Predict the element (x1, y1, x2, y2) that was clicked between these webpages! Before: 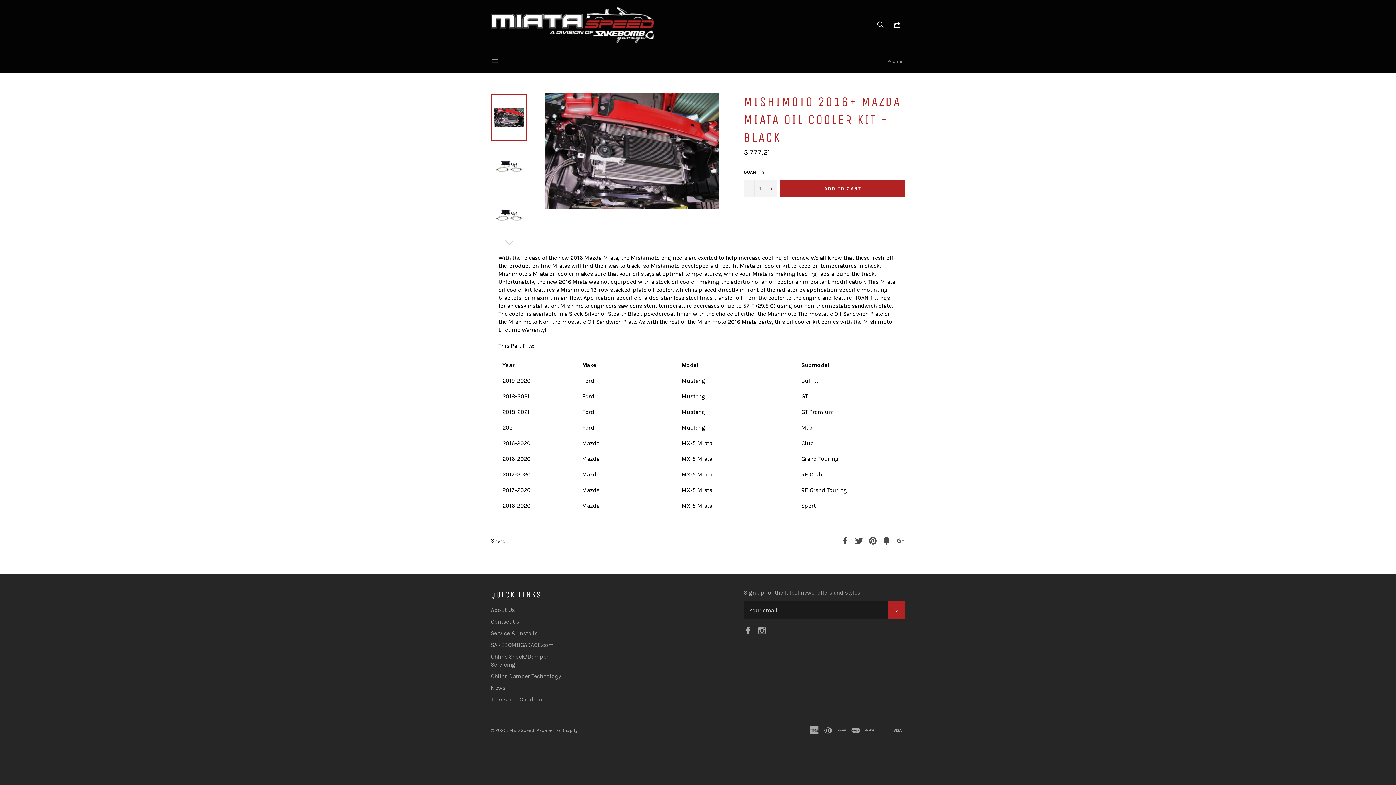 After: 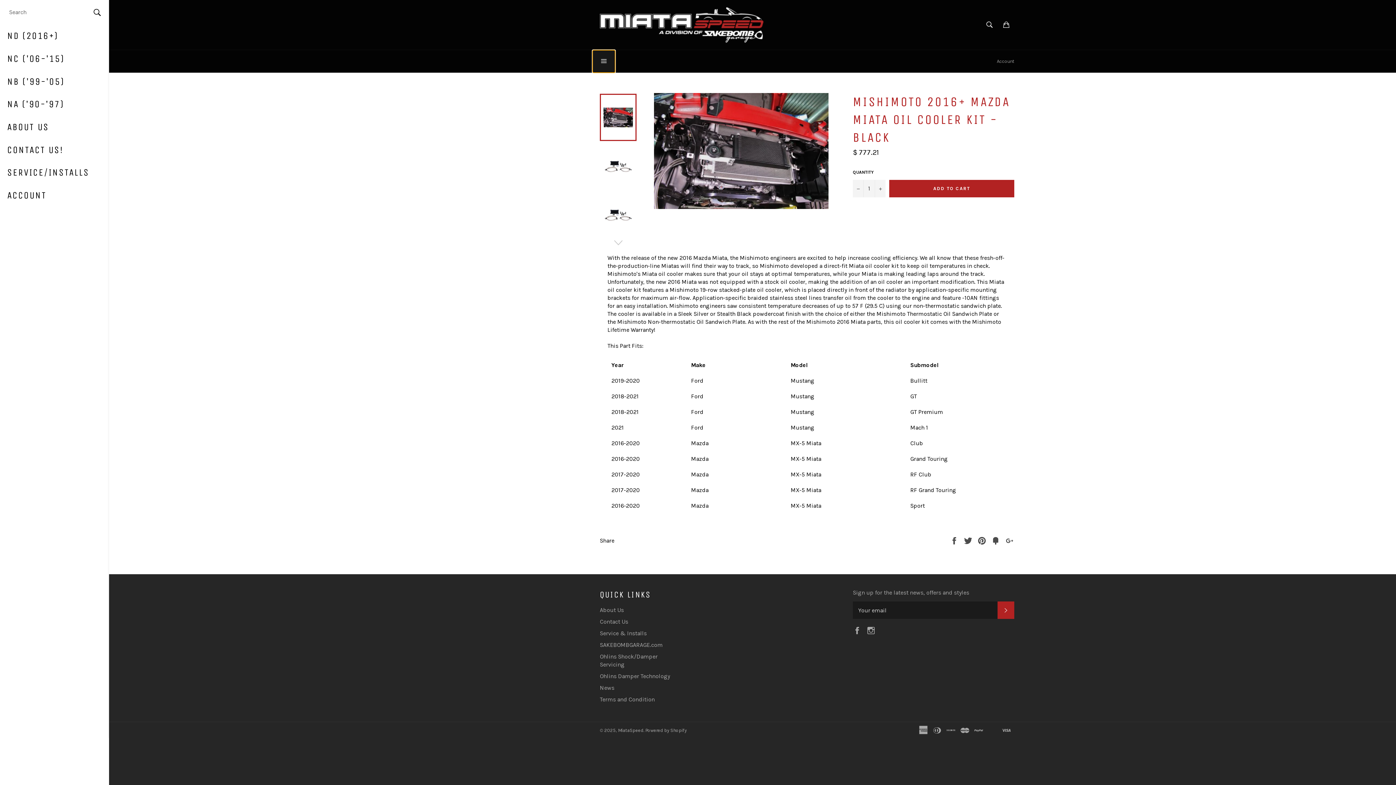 Action: label: SITE NAVIGATION bbox: (483, 50, 506, 72)